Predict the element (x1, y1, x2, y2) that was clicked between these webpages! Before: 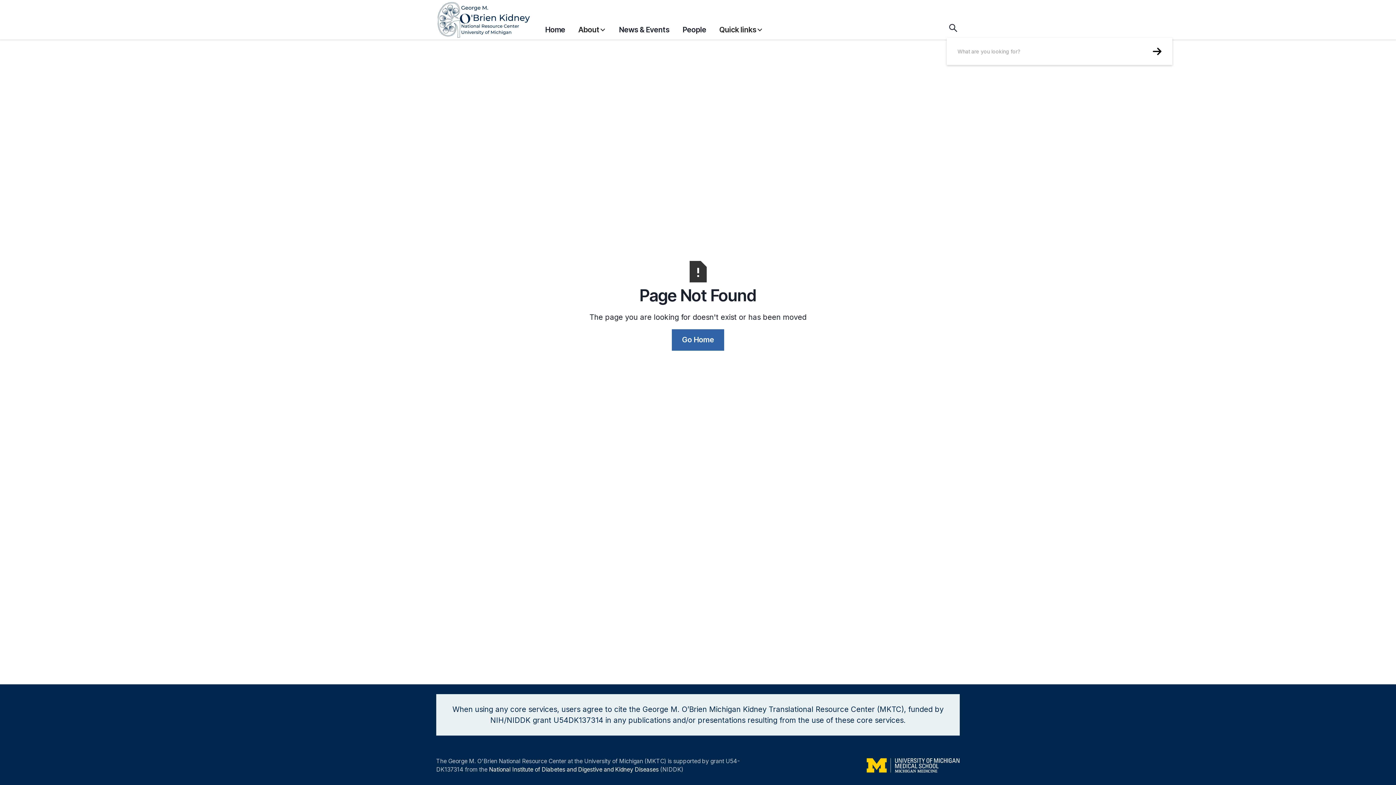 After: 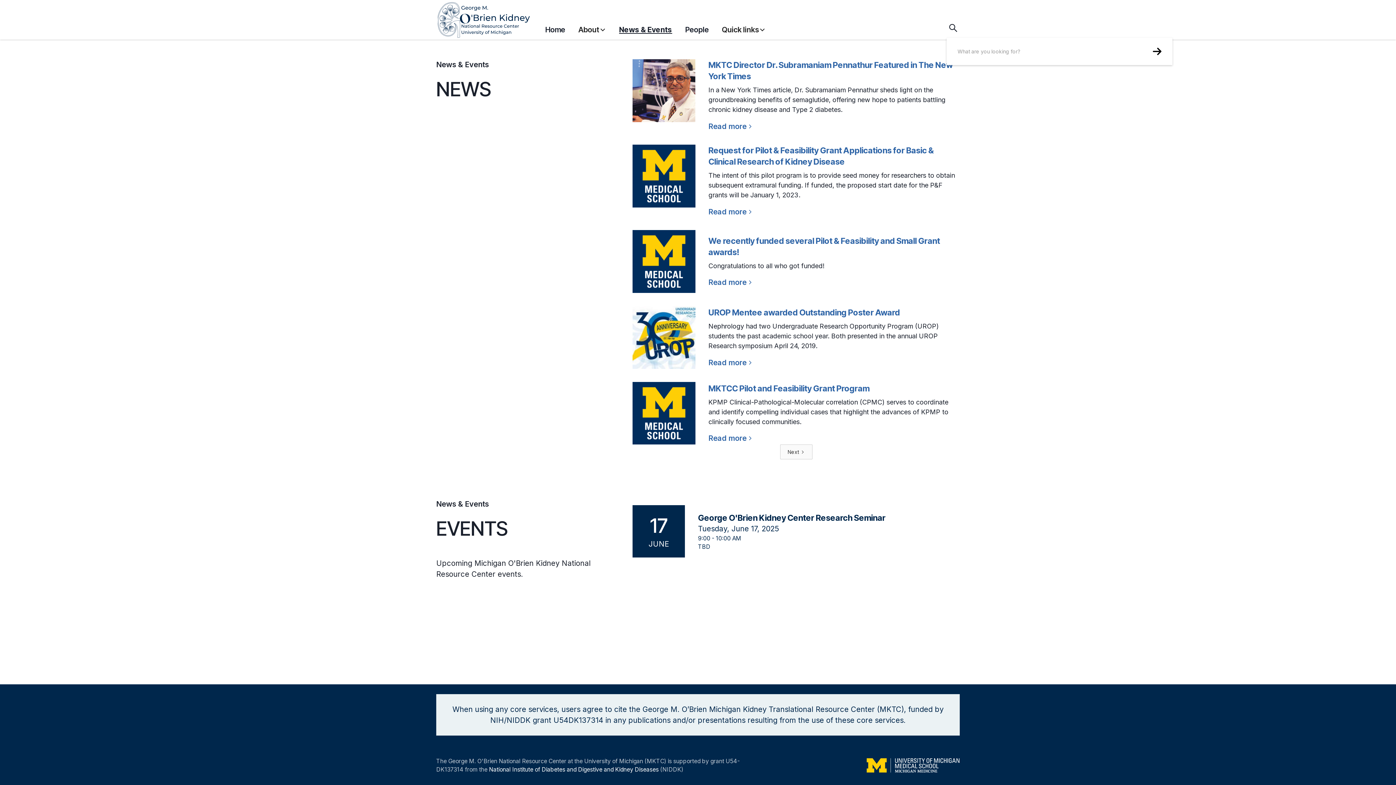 Action: bbox: (619, 20, 669, 38) label: News & Events